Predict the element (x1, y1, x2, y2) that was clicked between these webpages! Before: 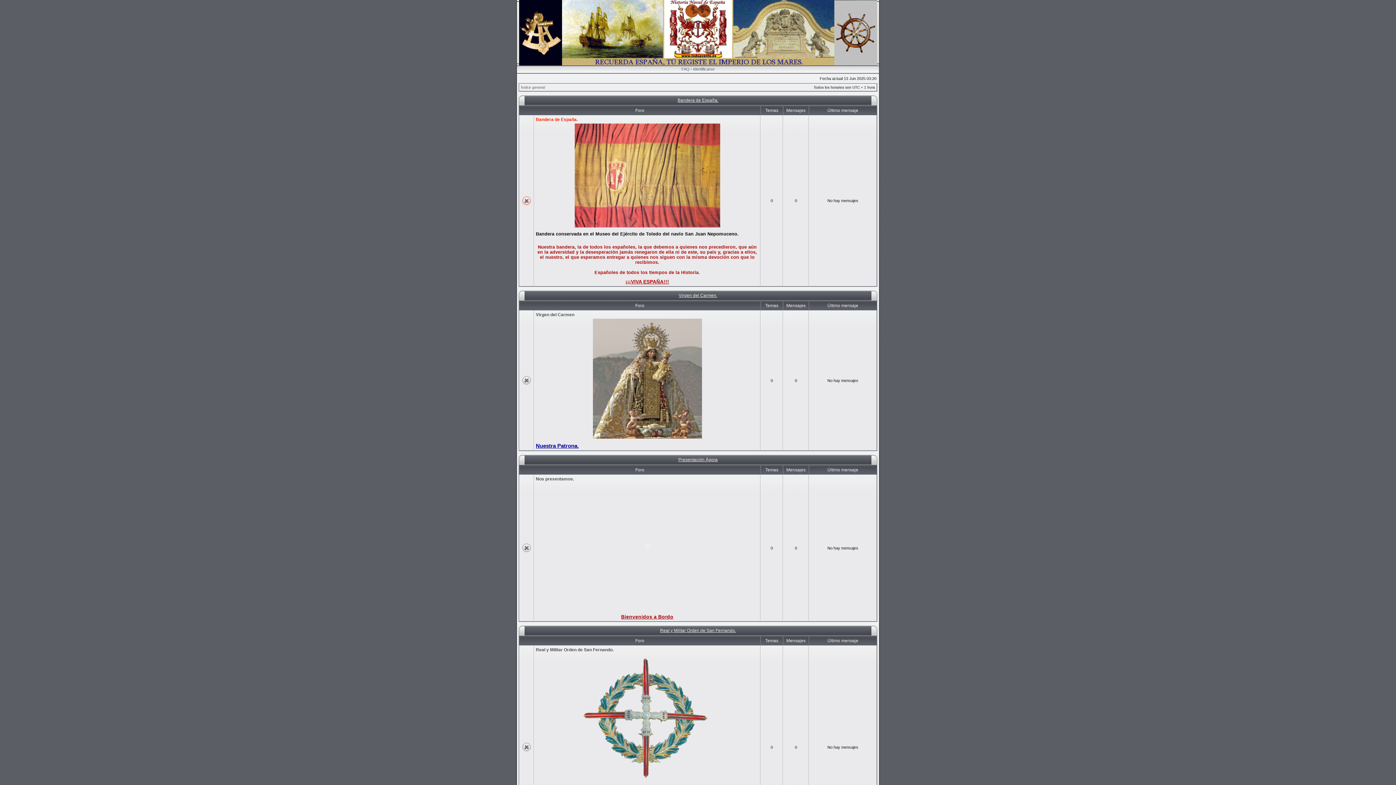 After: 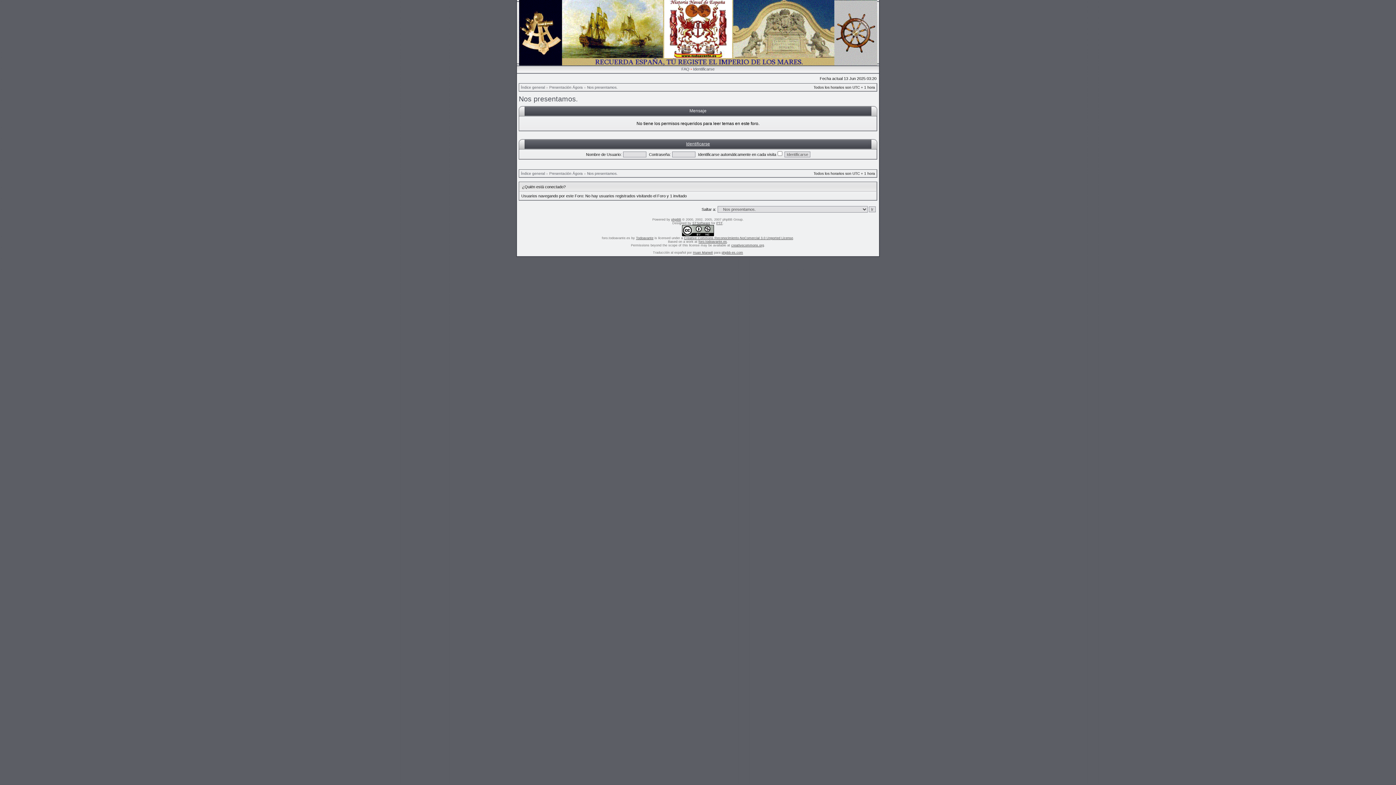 Action: bbox: (536, 476, 574, 481) label: Nos presentamos.